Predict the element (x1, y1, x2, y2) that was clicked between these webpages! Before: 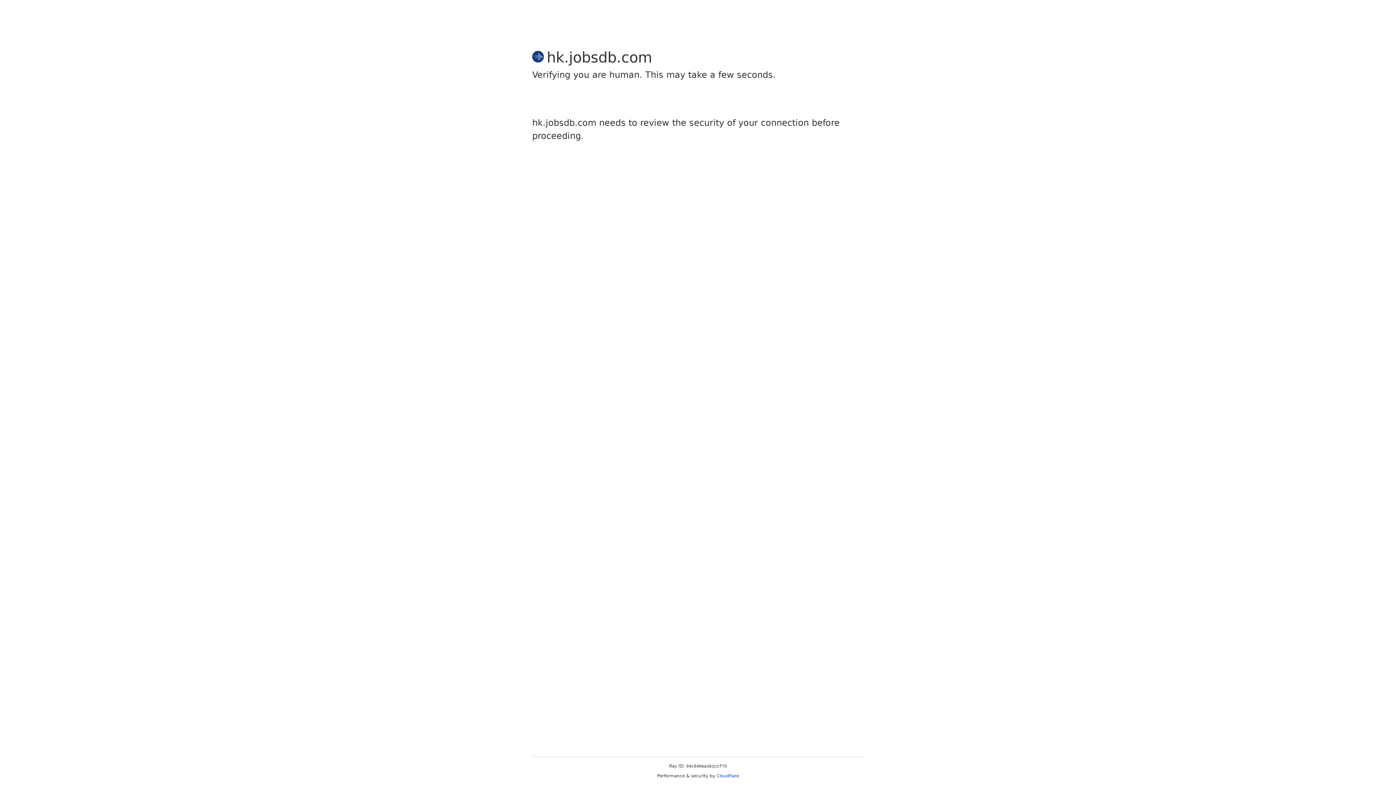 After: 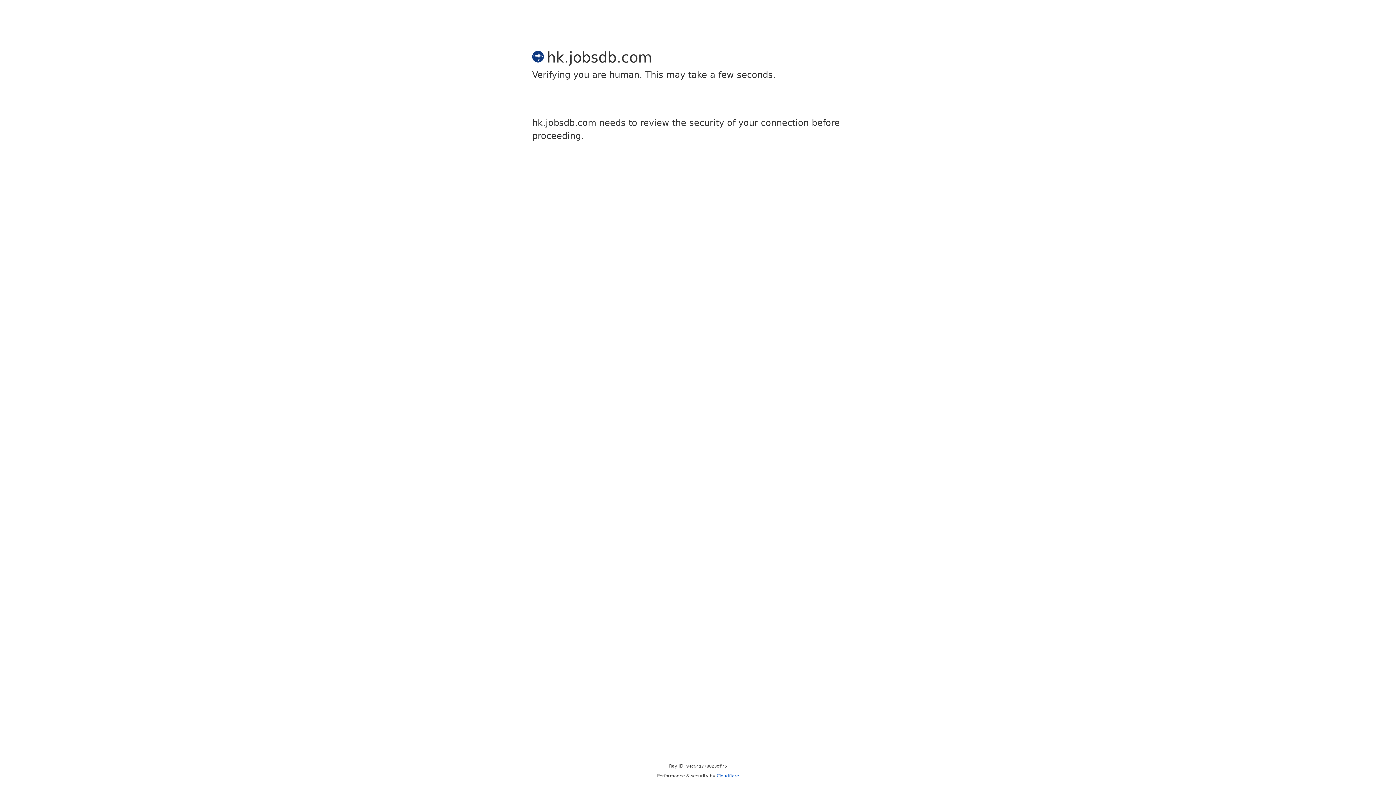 Action: label: Cloudflare bbox: (716, 773, 739, 778)